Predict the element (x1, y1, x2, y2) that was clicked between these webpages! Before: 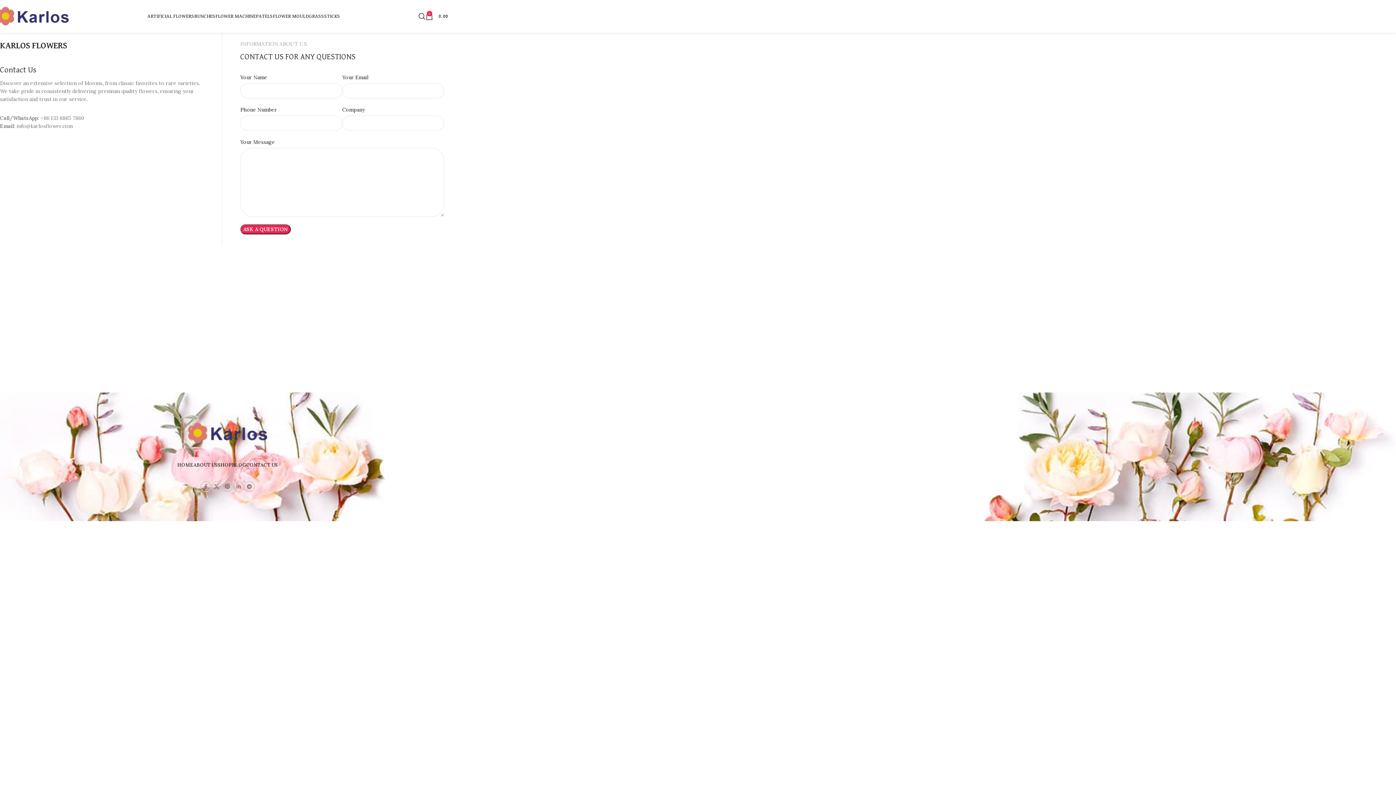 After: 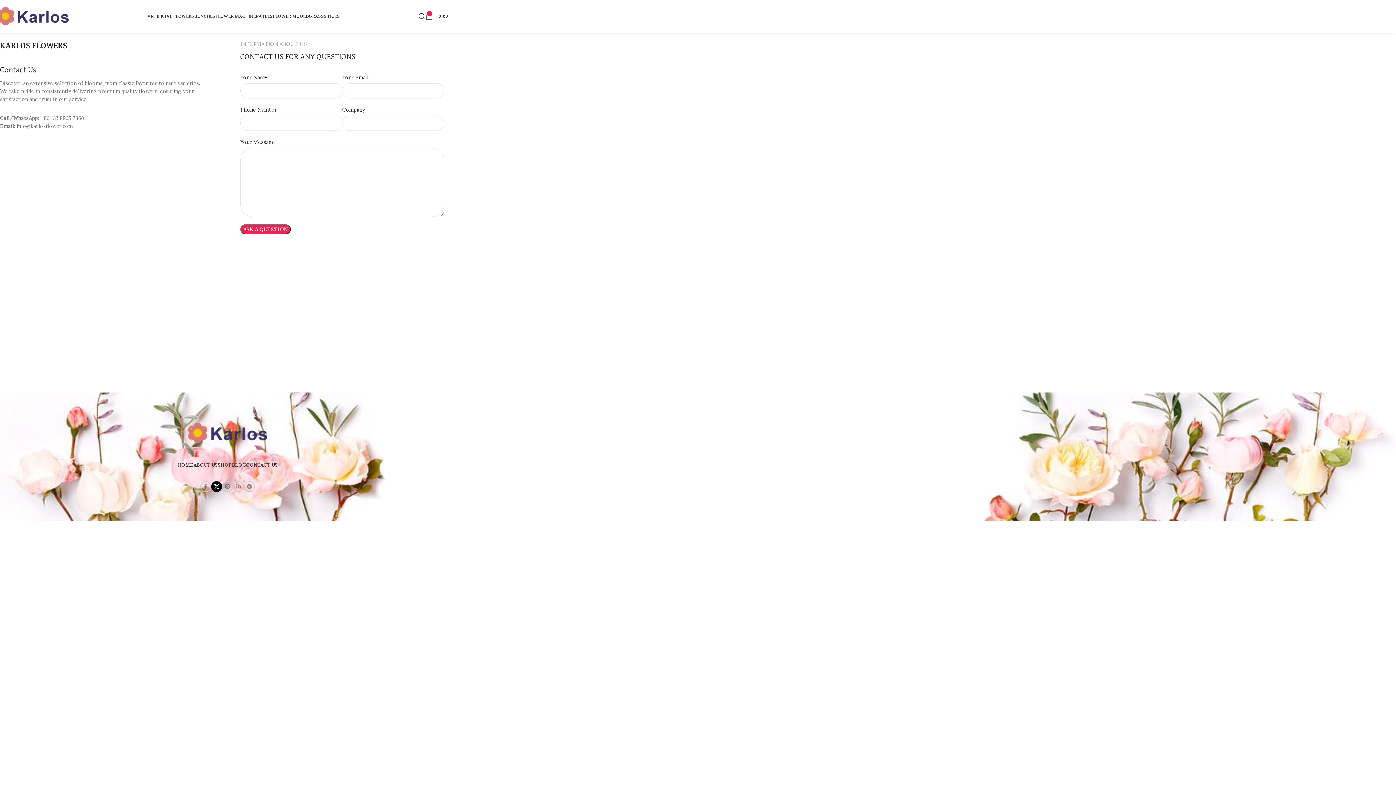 Action: label: X social link bbox: (211, 481, 222, 492)